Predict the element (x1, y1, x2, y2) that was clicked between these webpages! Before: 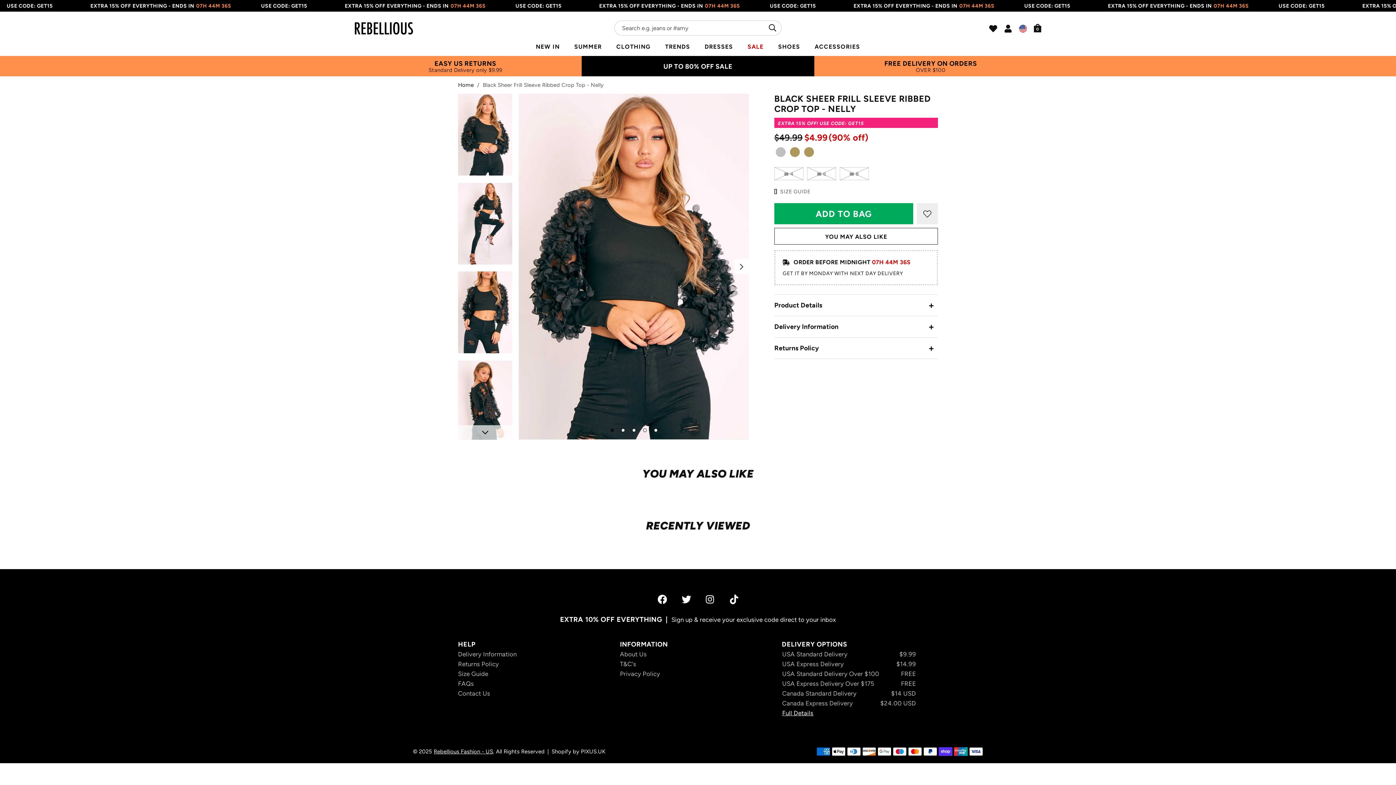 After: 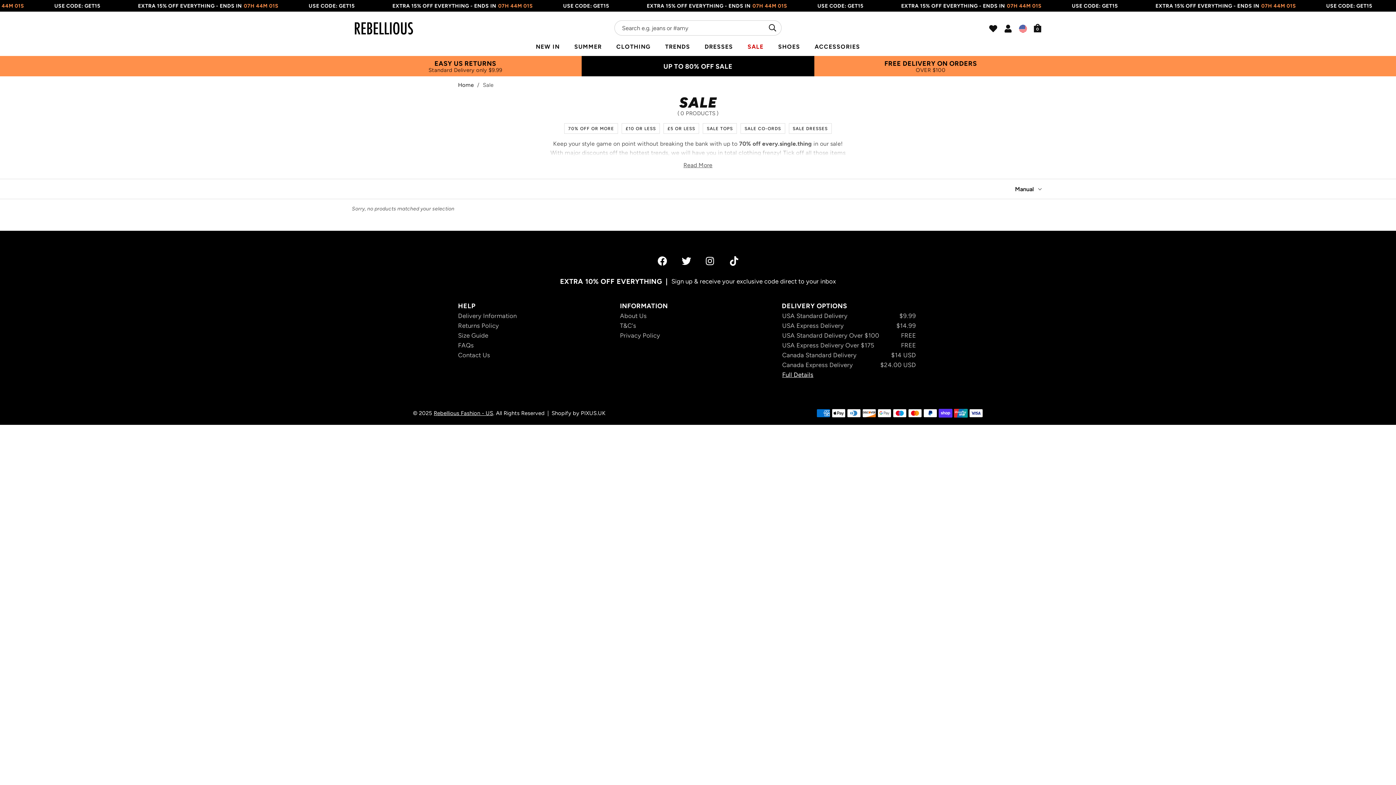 Action: bbox: (740, 37, 771, 56) label: SALE